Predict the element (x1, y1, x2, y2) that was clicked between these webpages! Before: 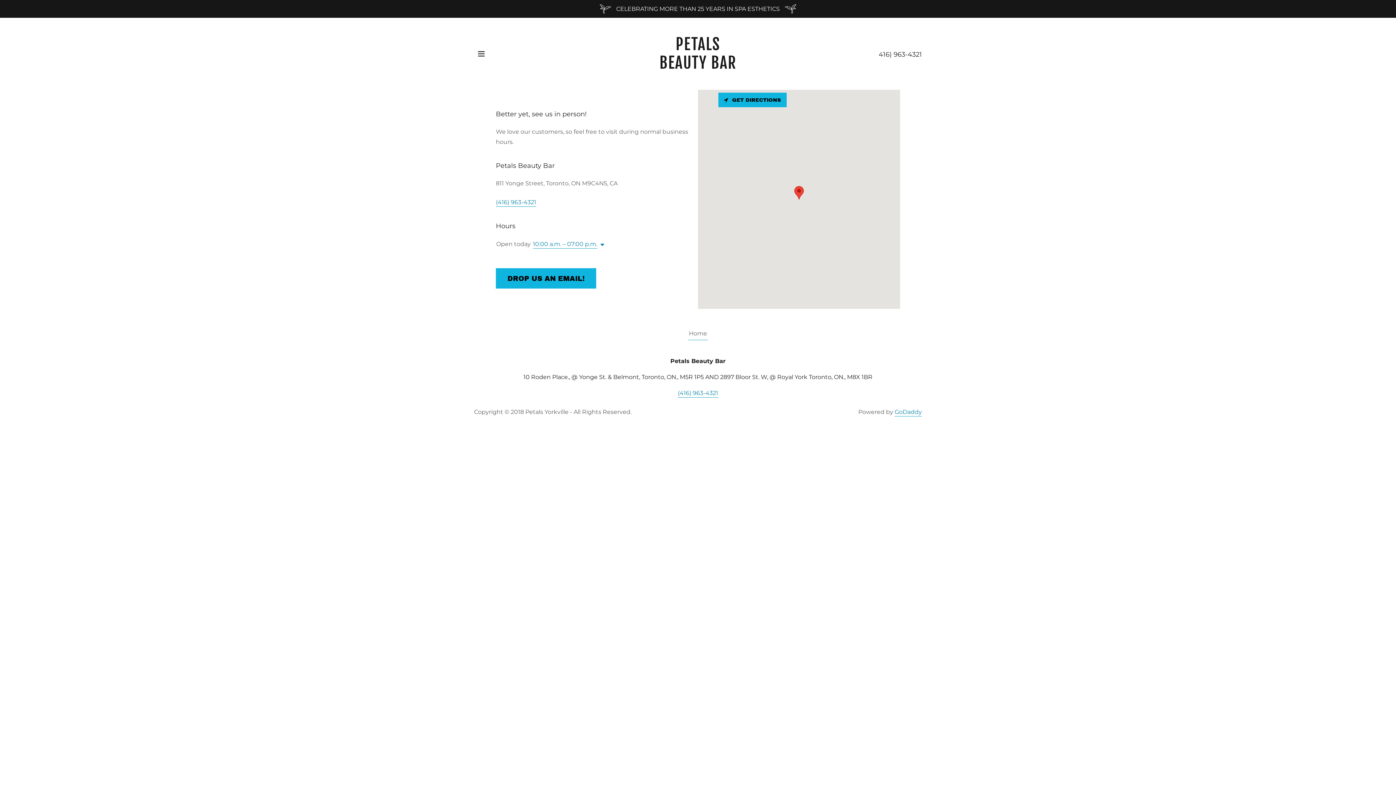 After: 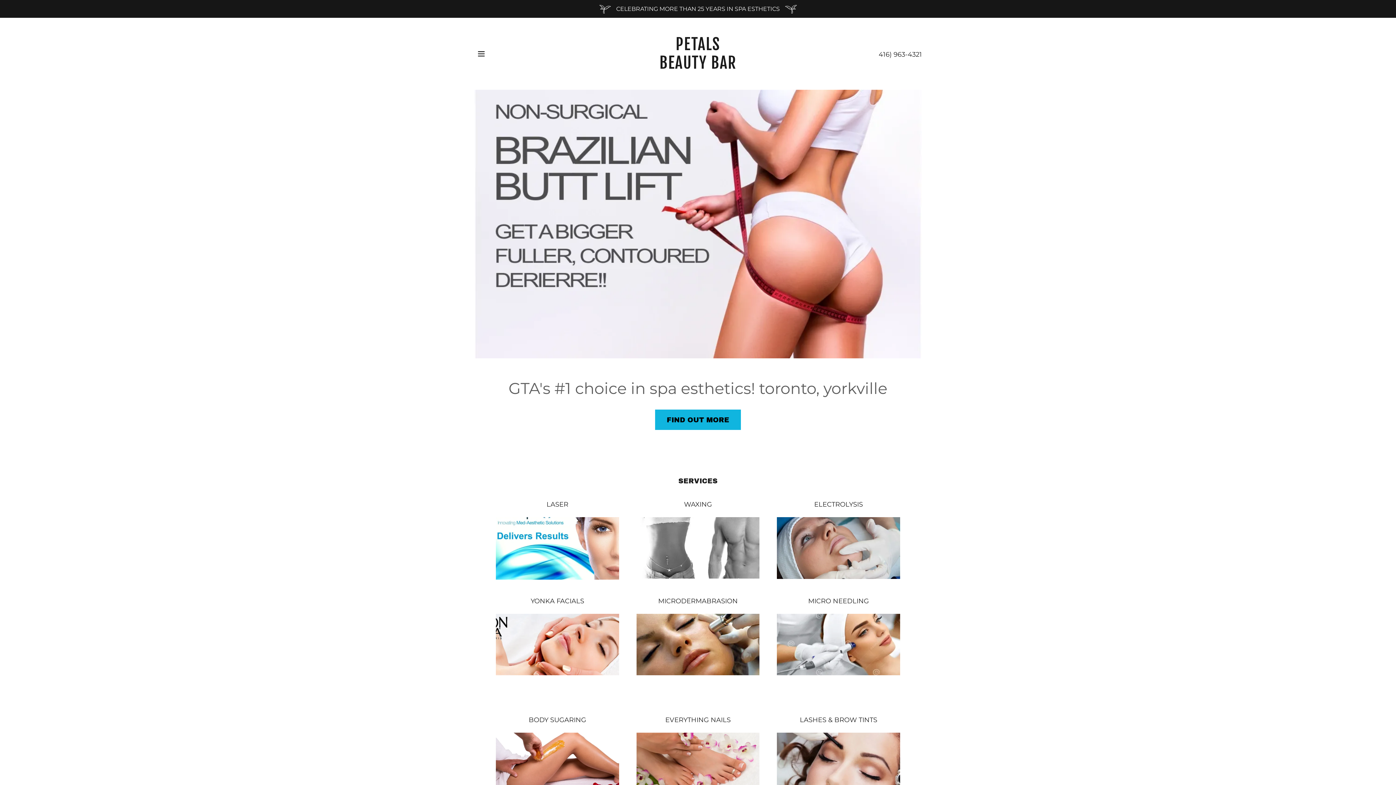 Action: label: Home bbox: (688, 329, 708, 340)